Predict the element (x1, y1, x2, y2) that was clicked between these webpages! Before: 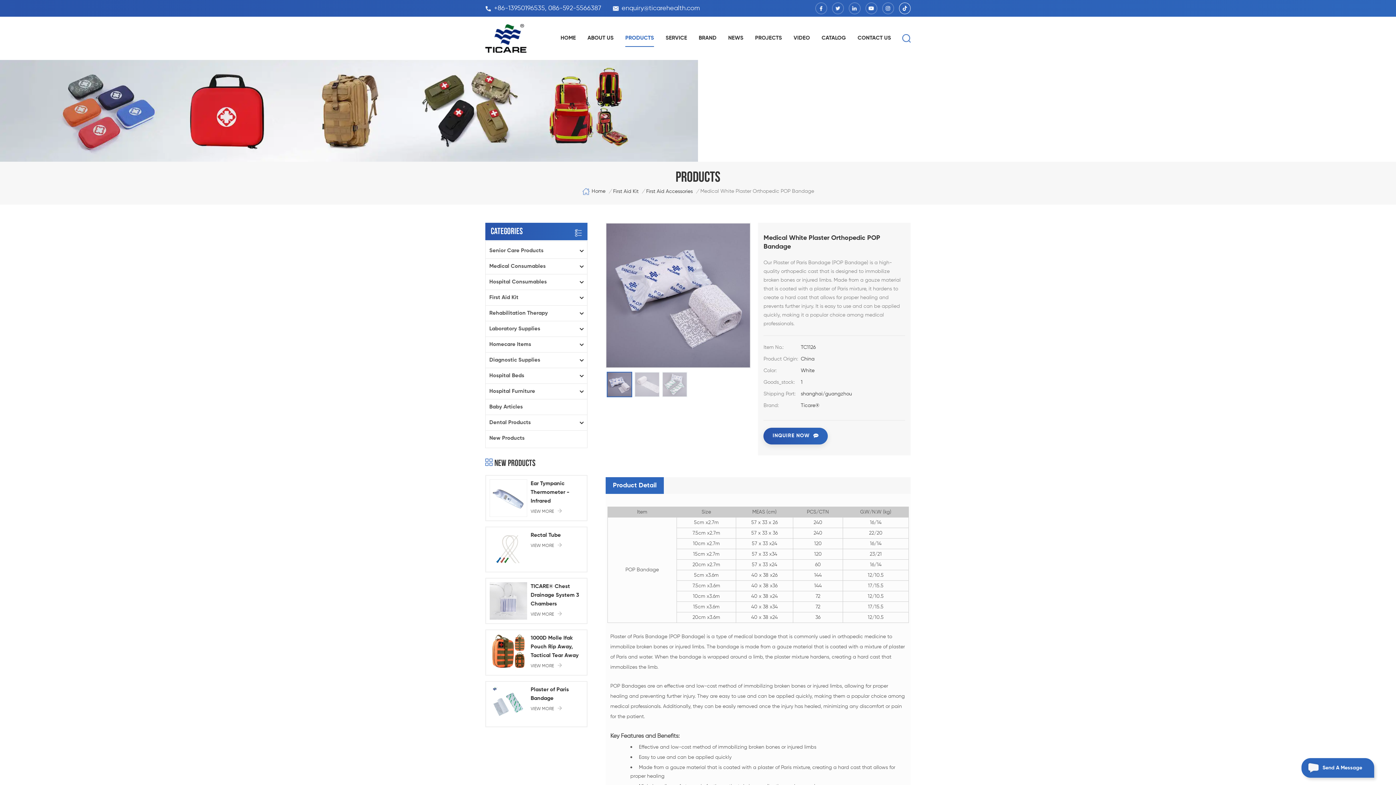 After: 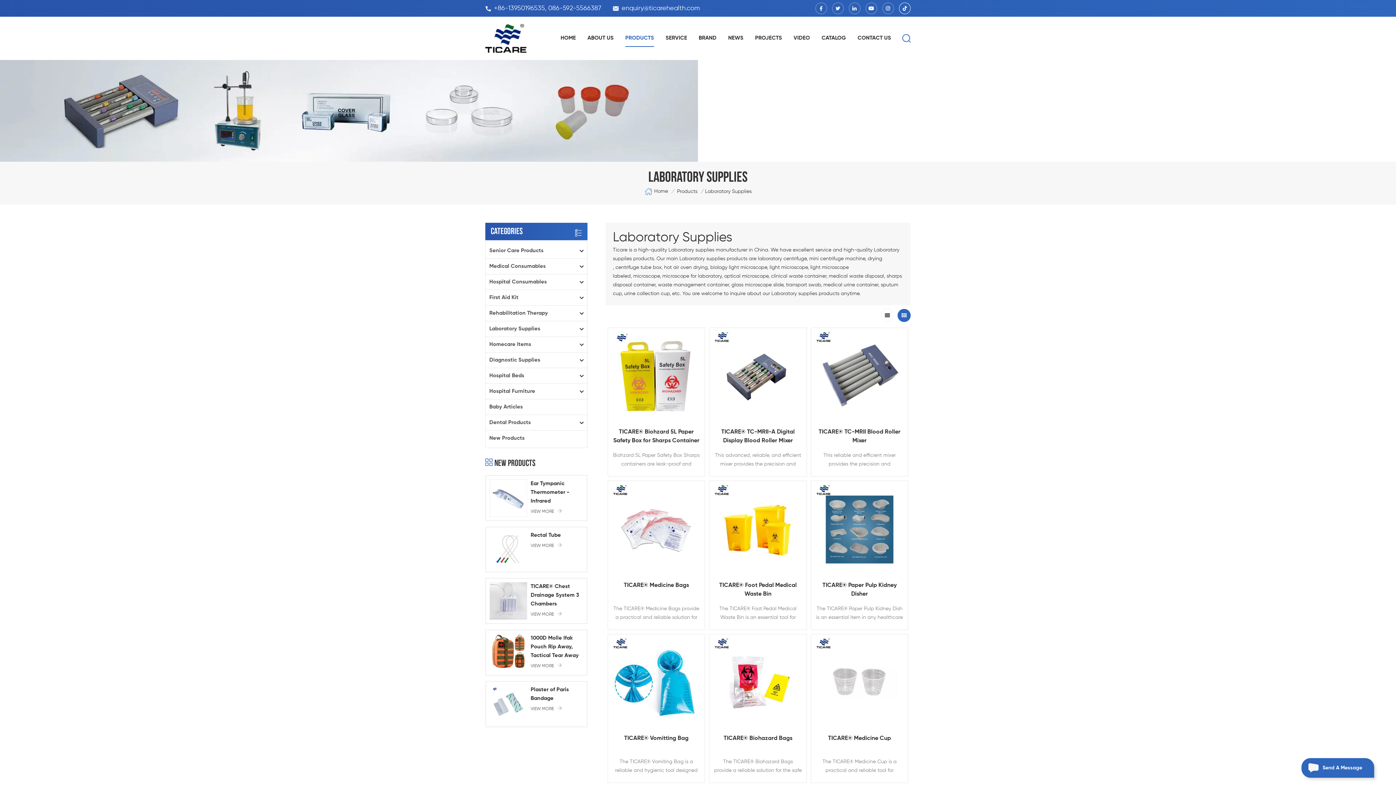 Action: label: Laboratory Supplies bbox: (485, 321, 587, 337)